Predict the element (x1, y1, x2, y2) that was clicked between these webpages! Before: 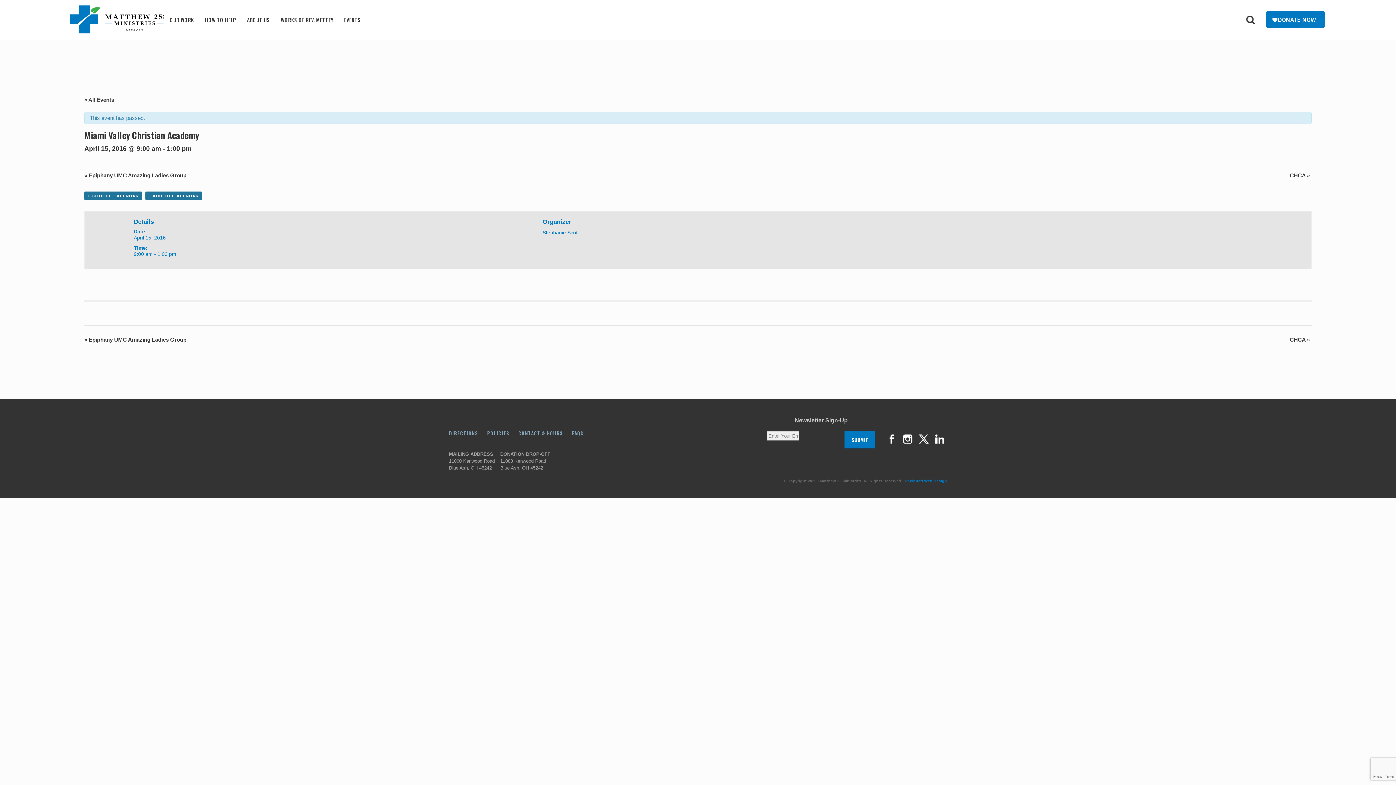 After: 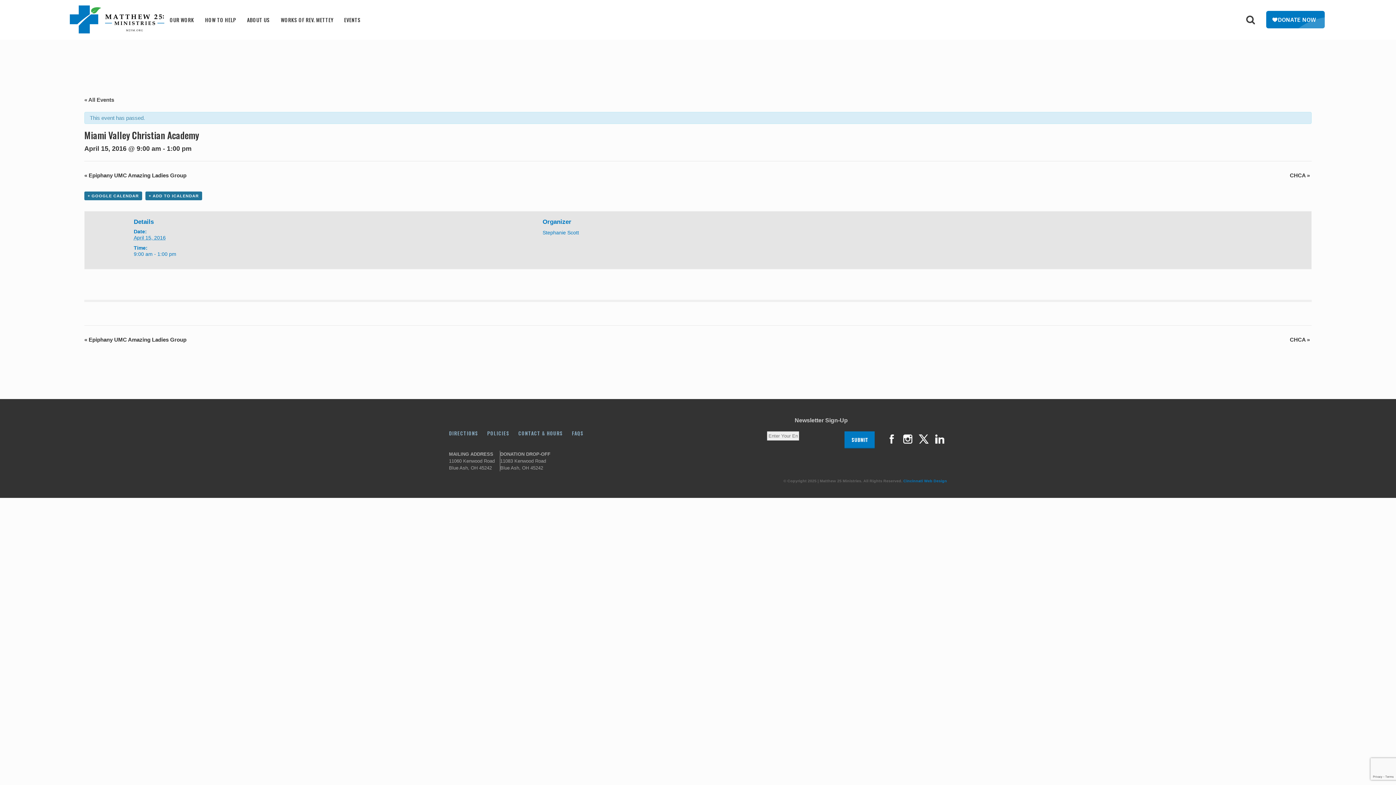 Action: bbox: (884, 442, 899, 447)